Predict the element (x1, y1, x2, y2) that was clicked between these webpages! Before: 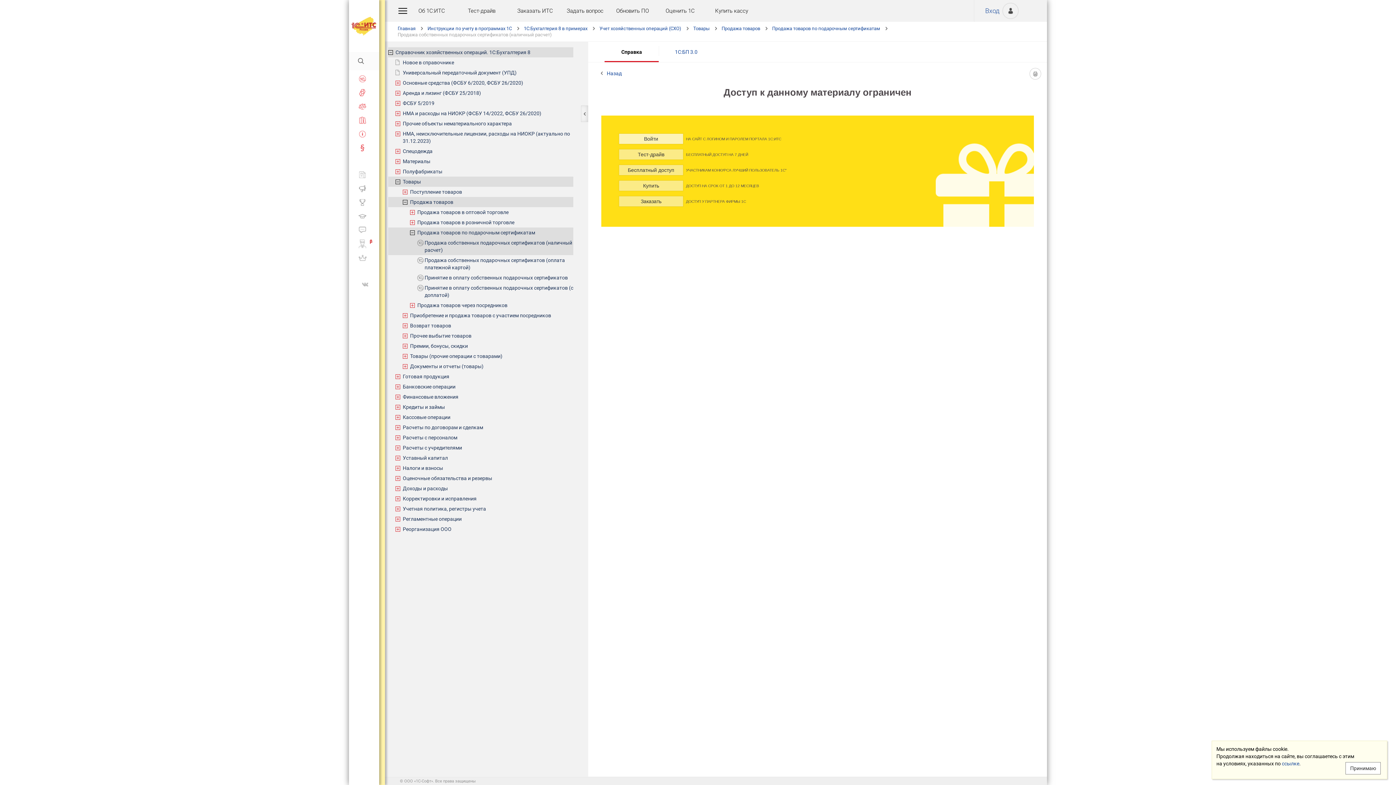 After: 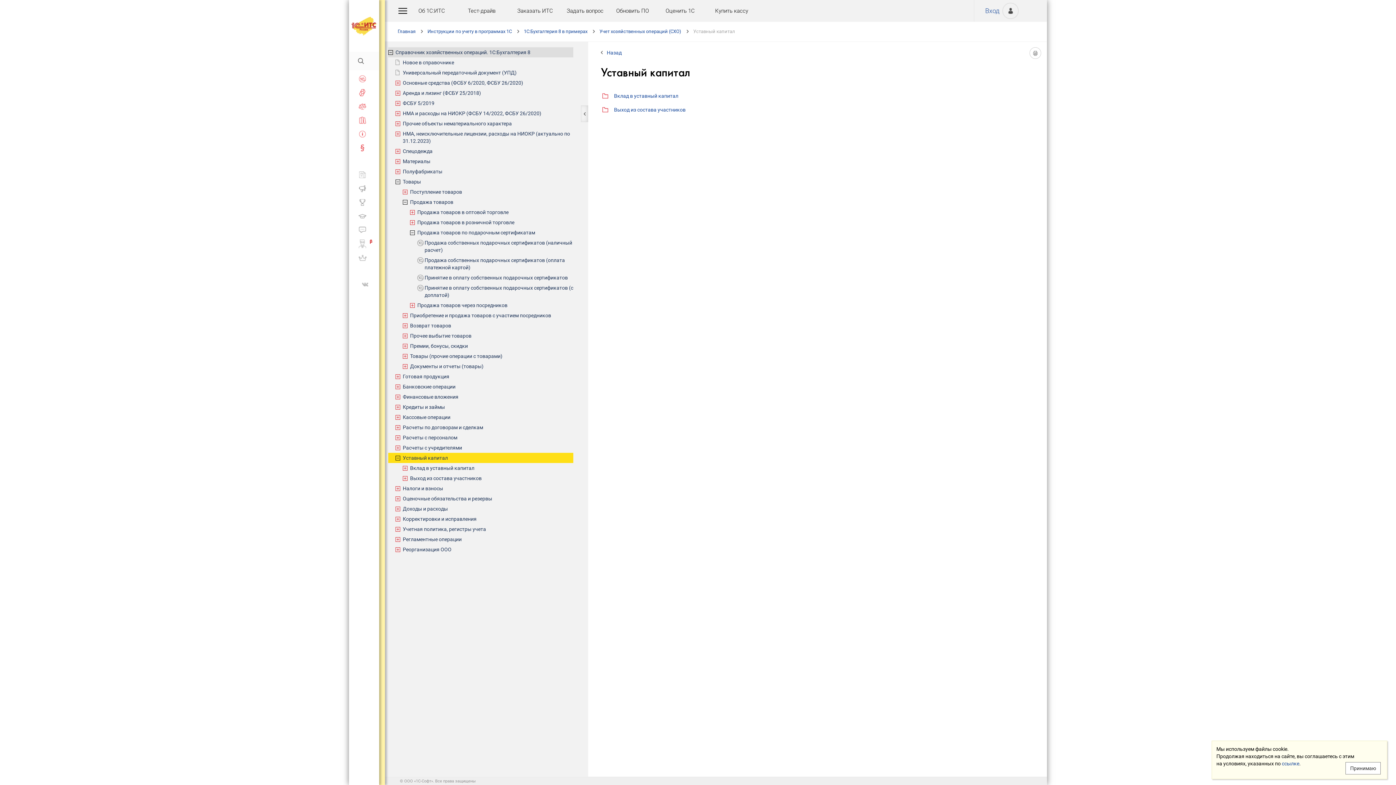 Action: bbox: (402, 453, 573, 463) label: Уставный капитал